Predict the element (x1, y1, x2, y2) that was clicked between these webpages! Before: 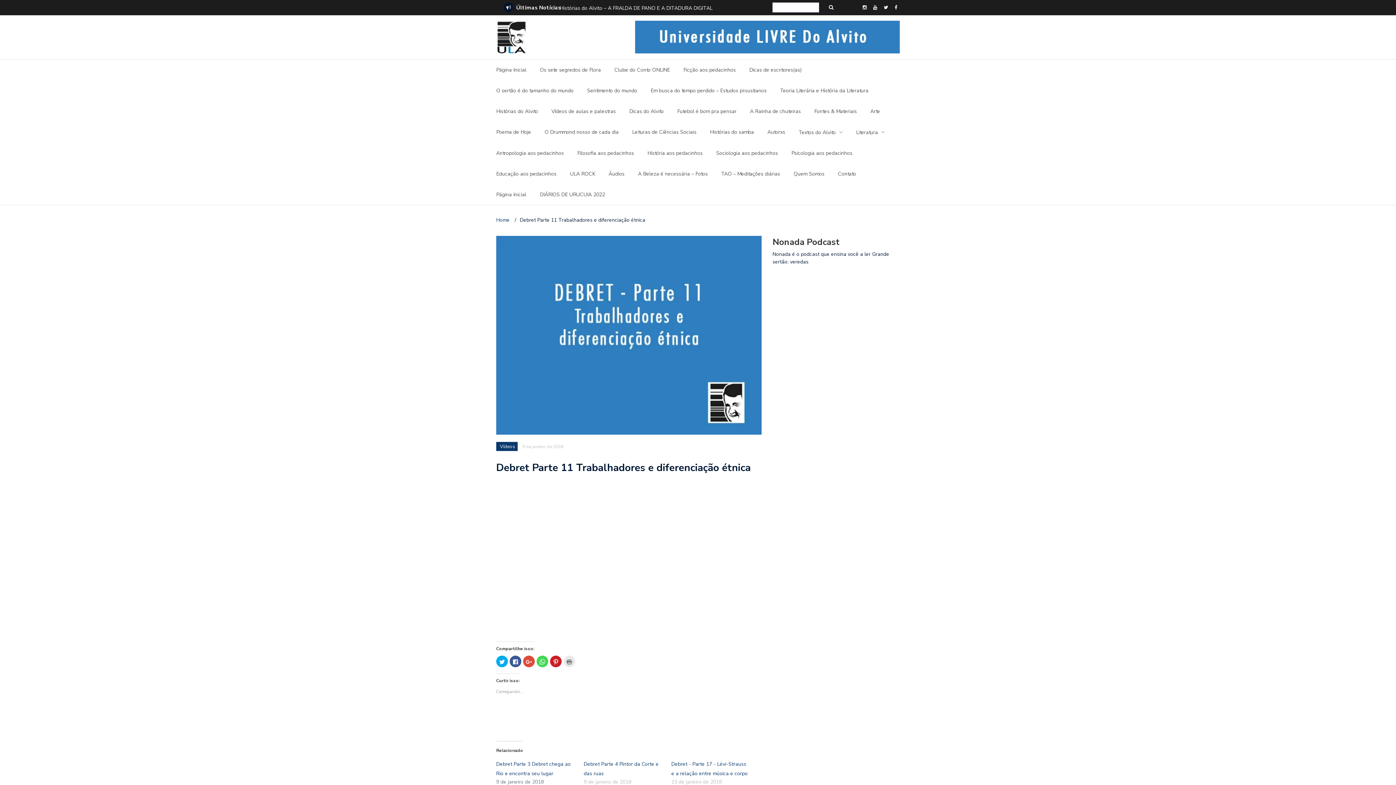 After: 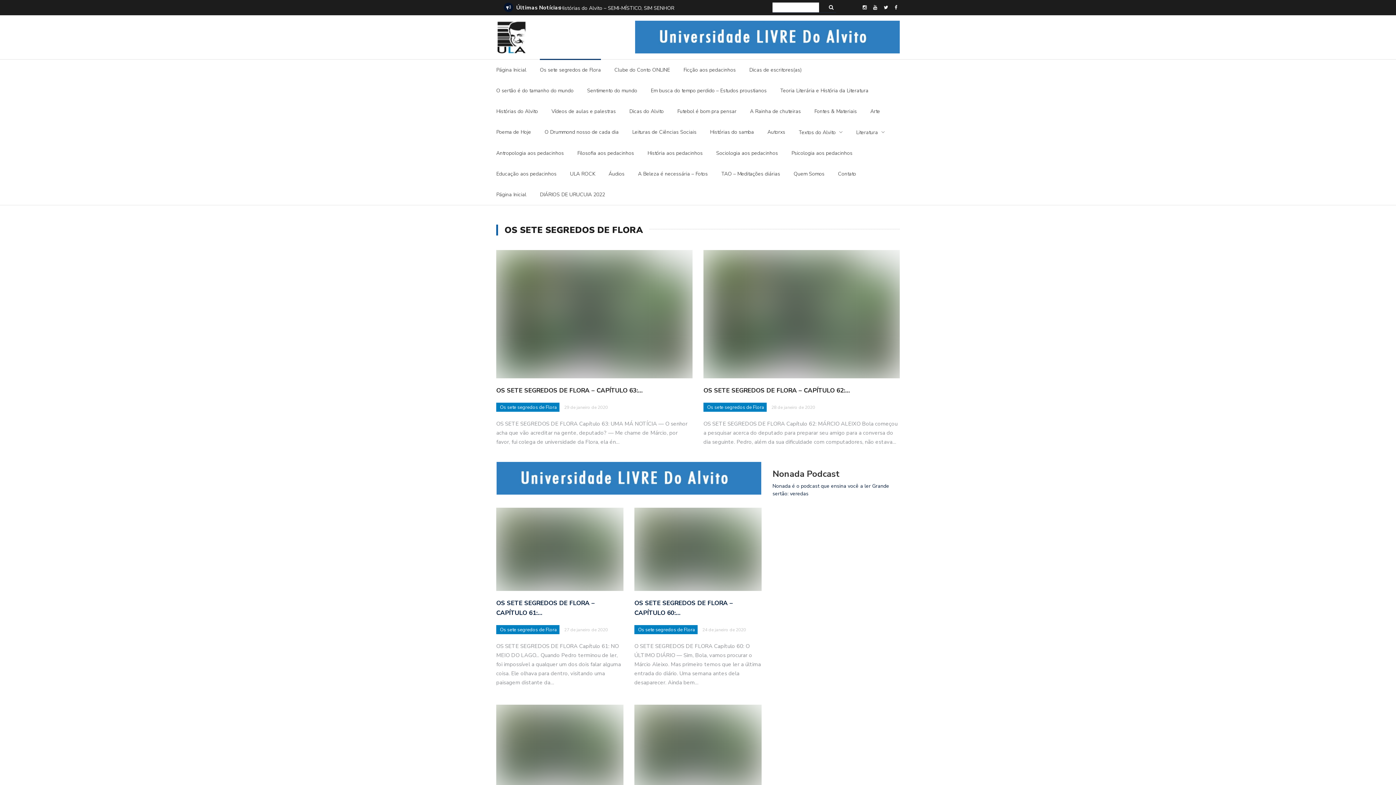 Action: bbox: (540, 65, 601, 78) label: Os sete segredos de Flora